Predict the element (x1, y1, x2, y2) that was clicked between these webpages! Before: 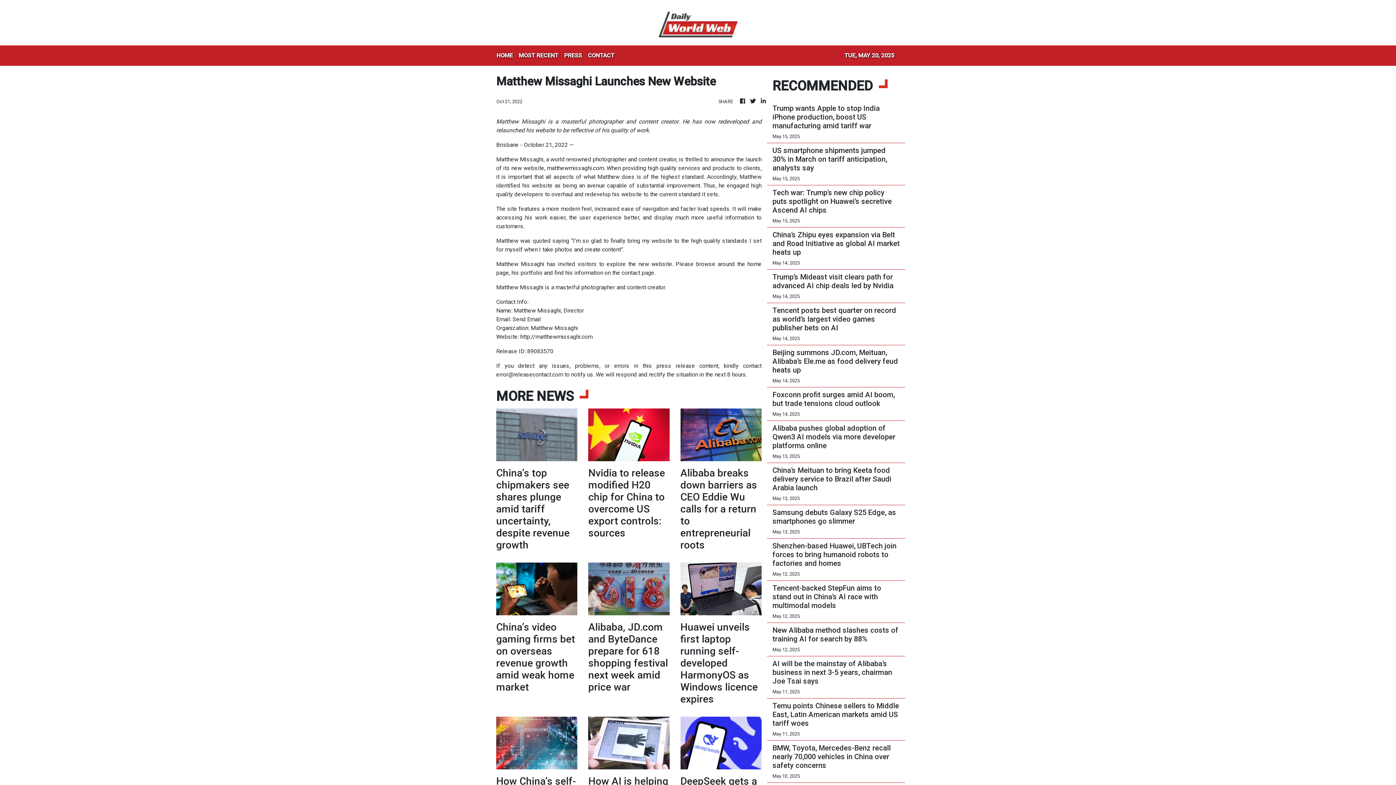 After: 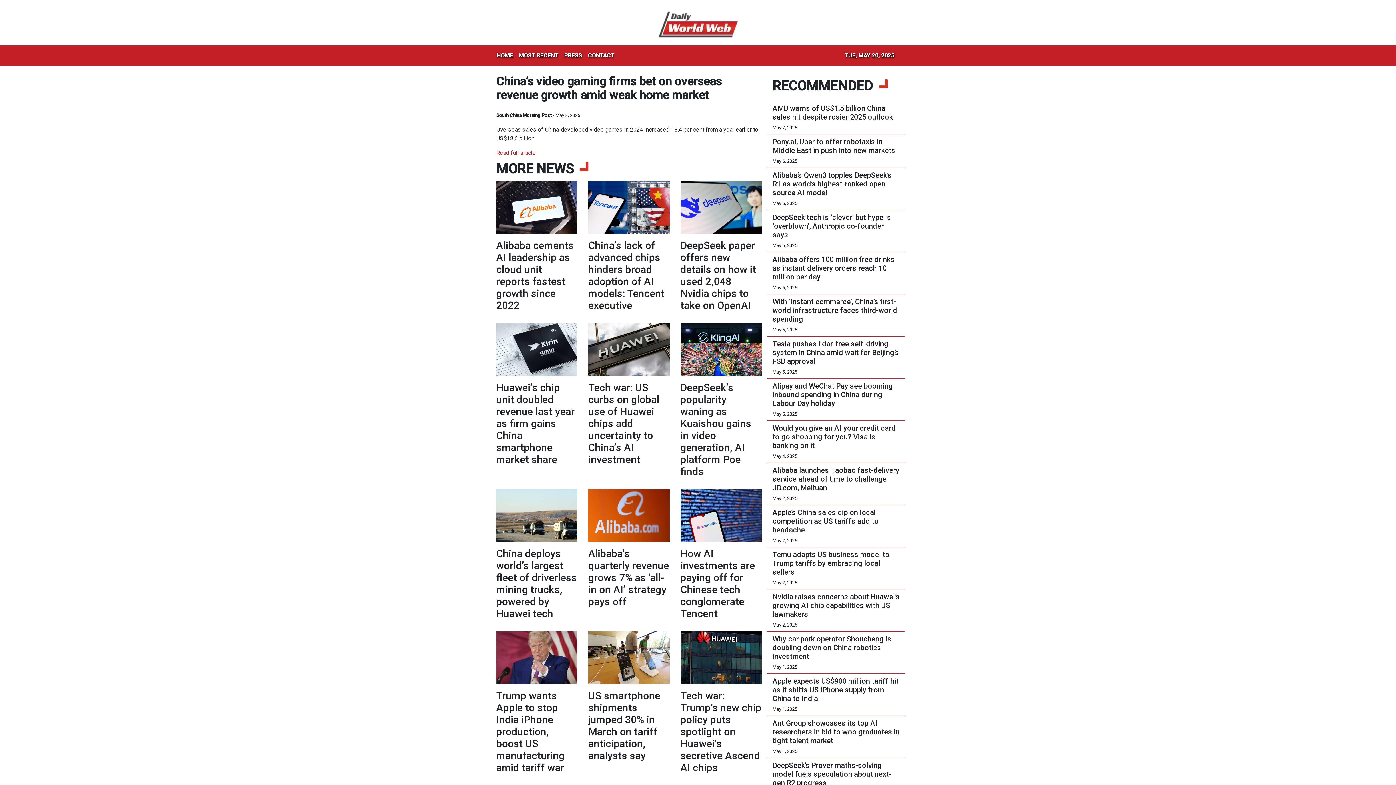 Action: label: China’s video gaming firms bet on overseas revenue growth amid weak home market bbox: (496, 621, 577, 693)